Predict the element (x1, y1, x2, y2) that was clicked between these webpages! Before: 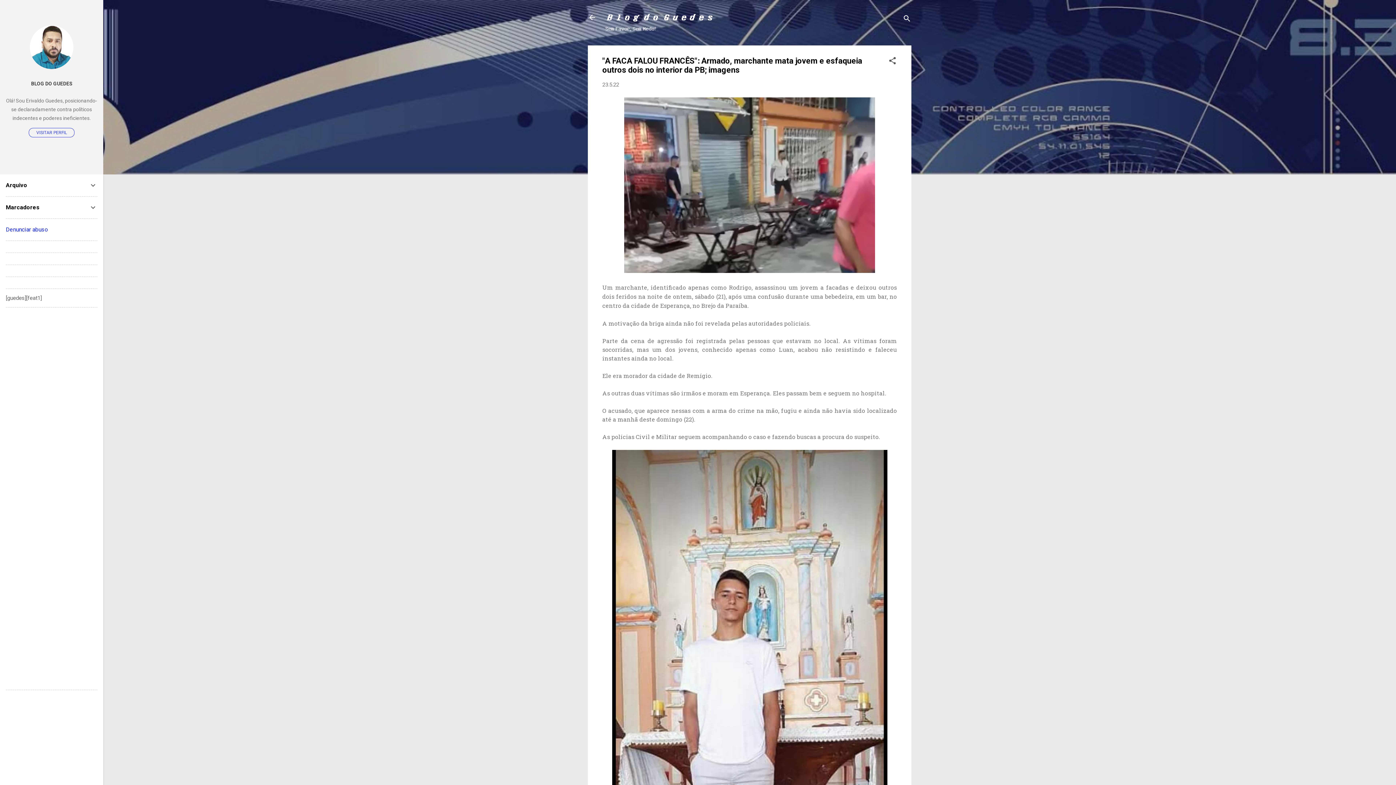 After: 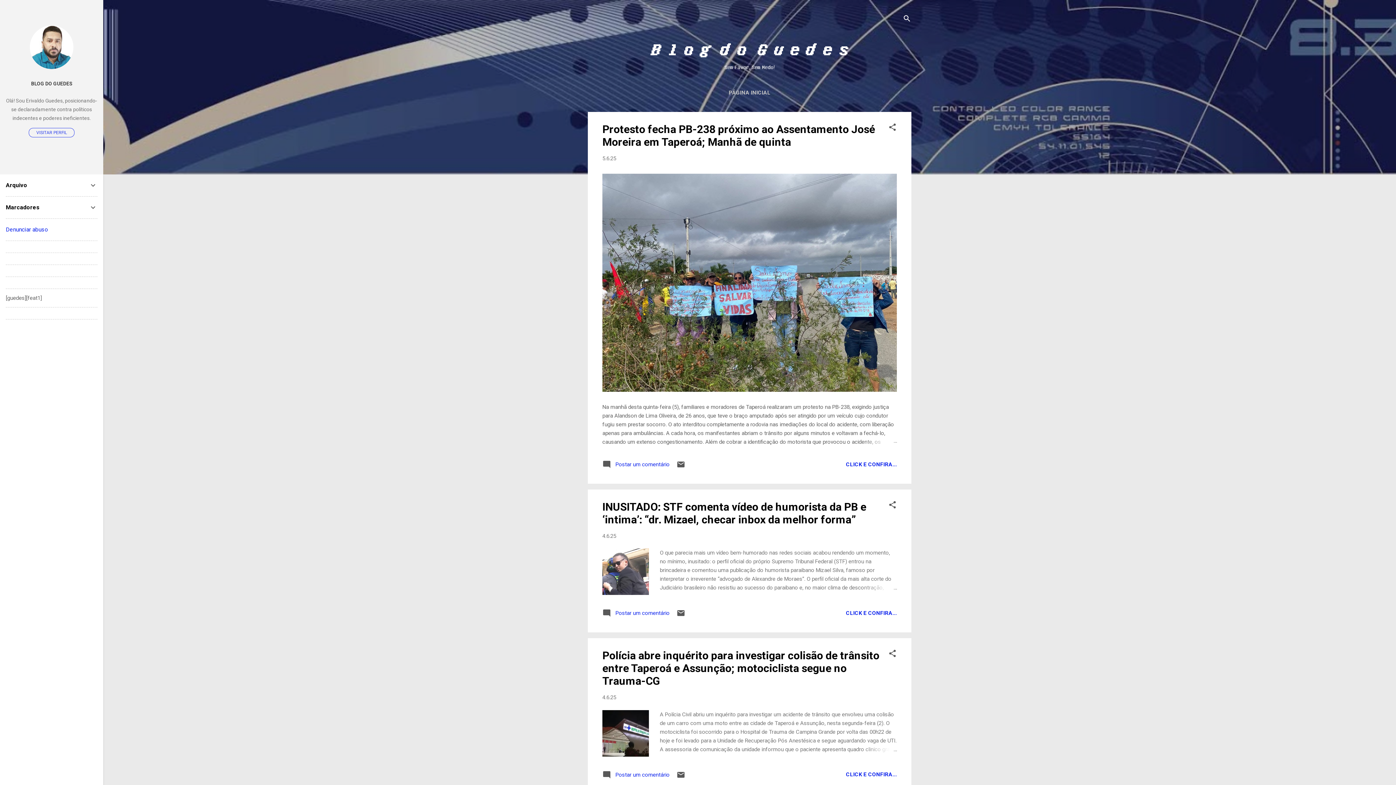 Action: label: 𝑩𝒍𝒐𝒈 𝒅𝒐 𝑮𝒖𝒆𝒅𝒆𝒔 bbox: (605, 12, 714, 22)